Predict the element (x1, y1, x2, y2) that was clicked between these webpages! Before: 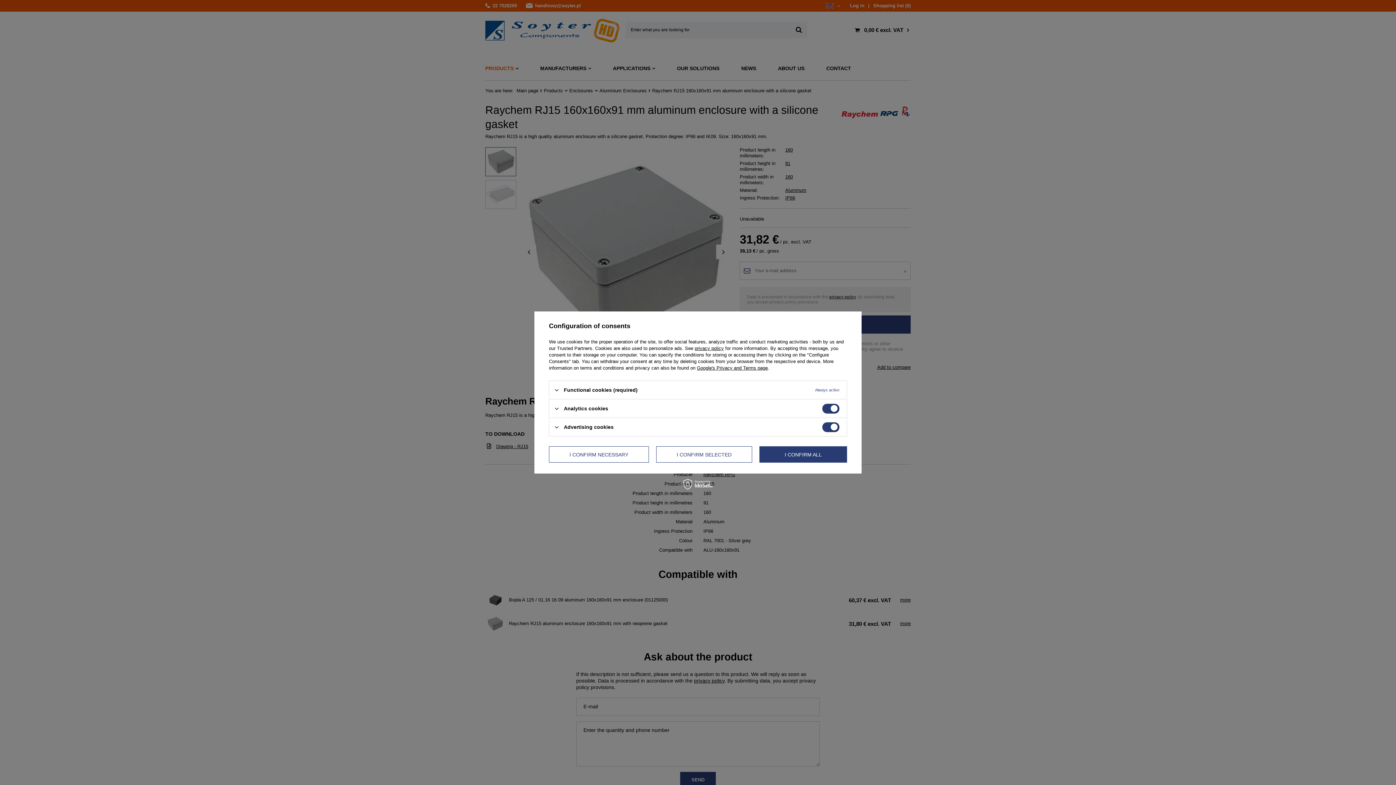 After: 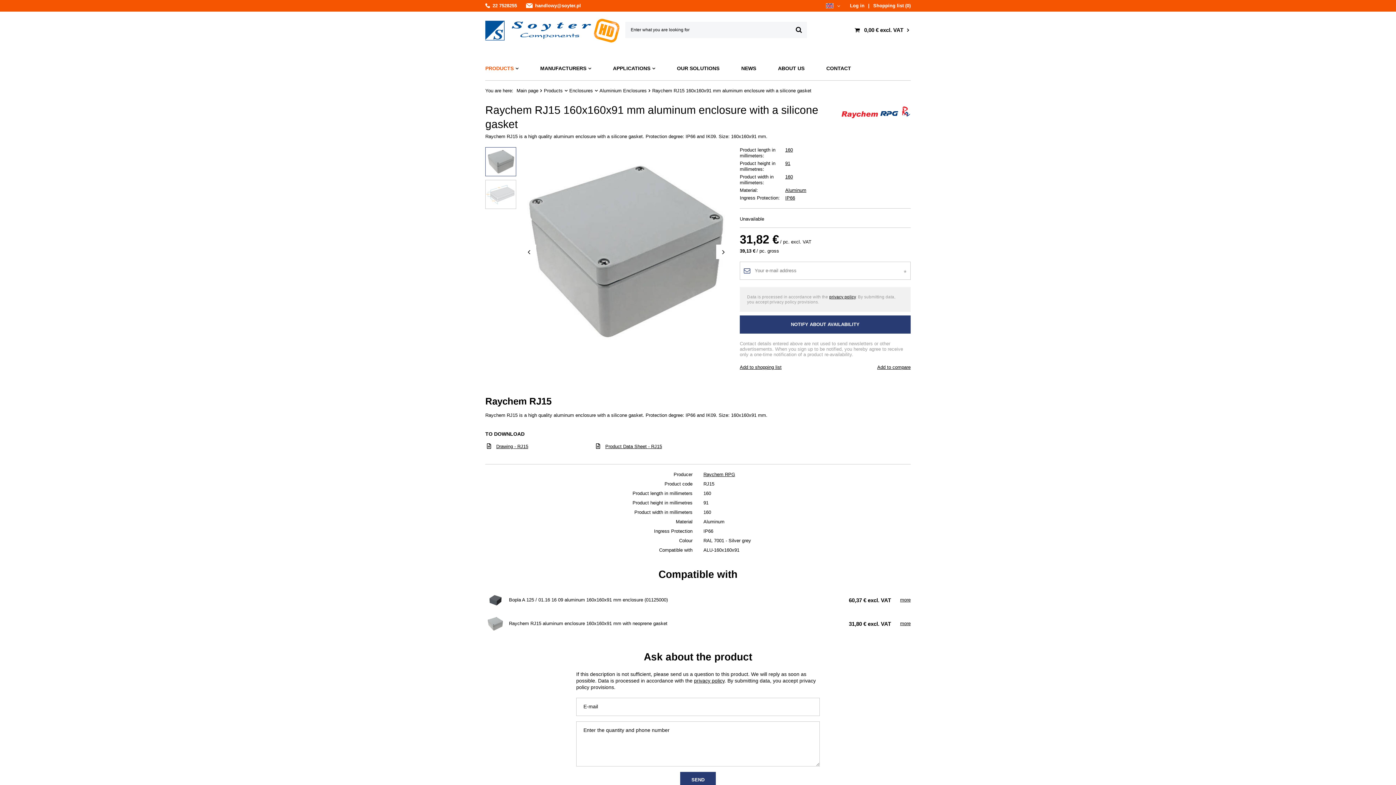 Action: label: I CONFIRM SELECTED bbox: (656, 446, 752, 462)